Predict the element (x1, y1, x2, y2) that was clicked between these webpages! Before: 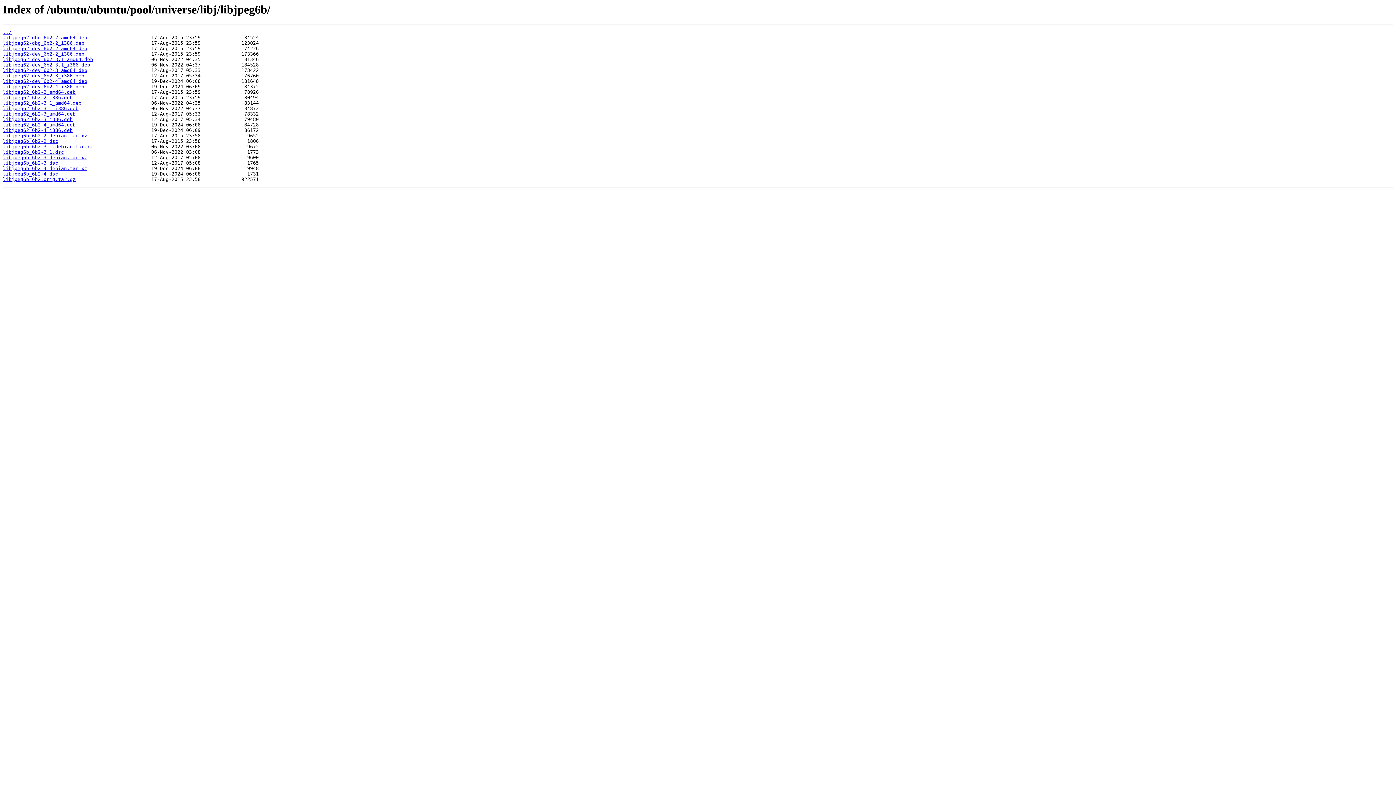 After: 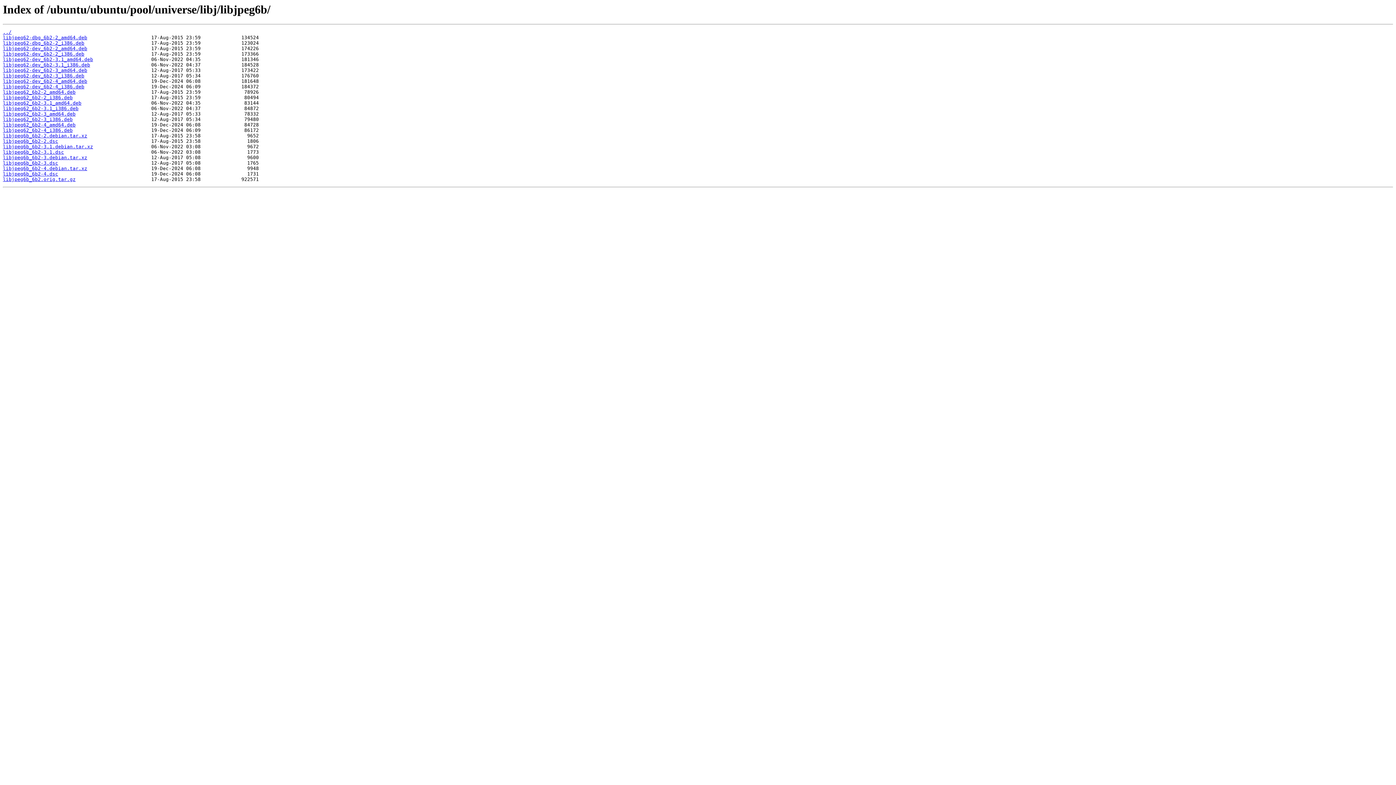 Action: label: libjpeg62-dev_6b2-3_i386.deb bbox: (2, 73, 84, 78)